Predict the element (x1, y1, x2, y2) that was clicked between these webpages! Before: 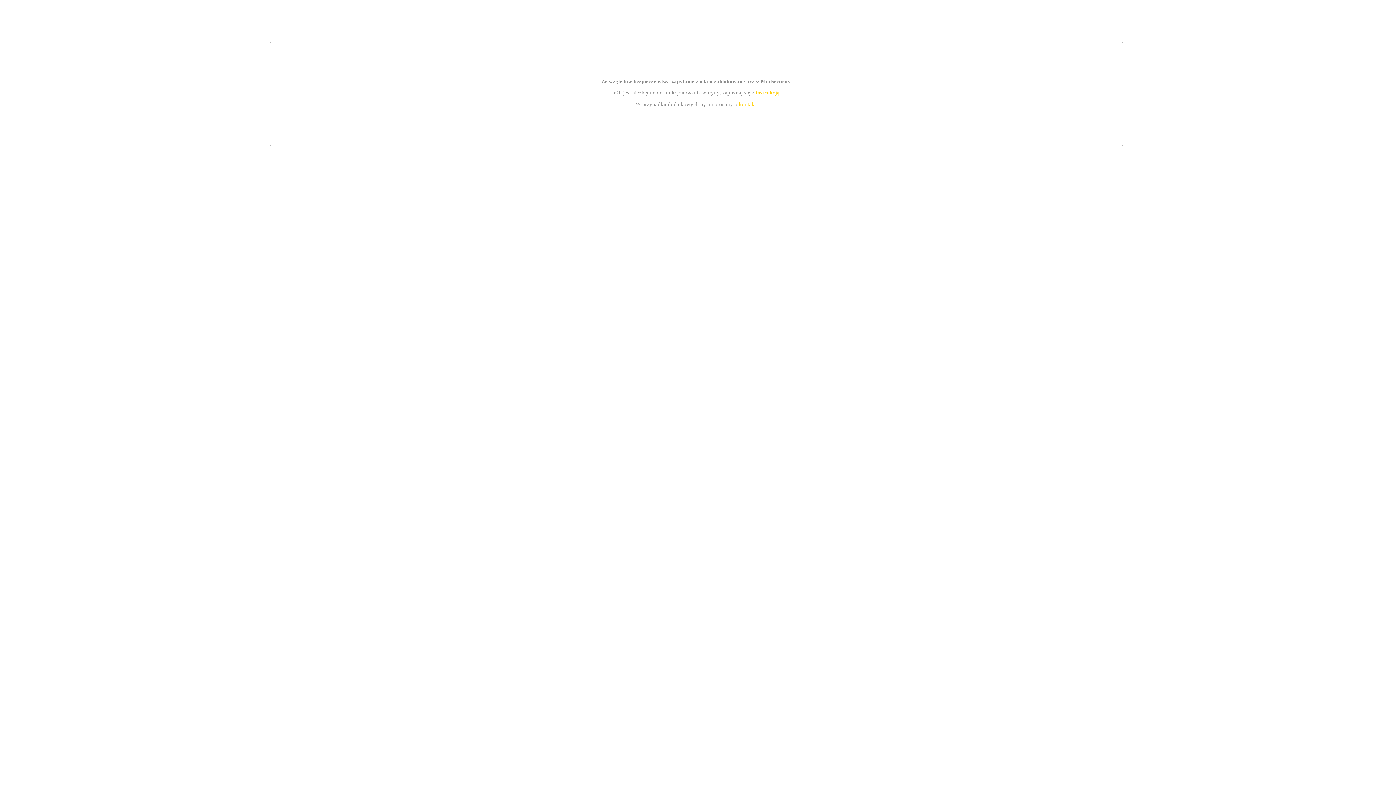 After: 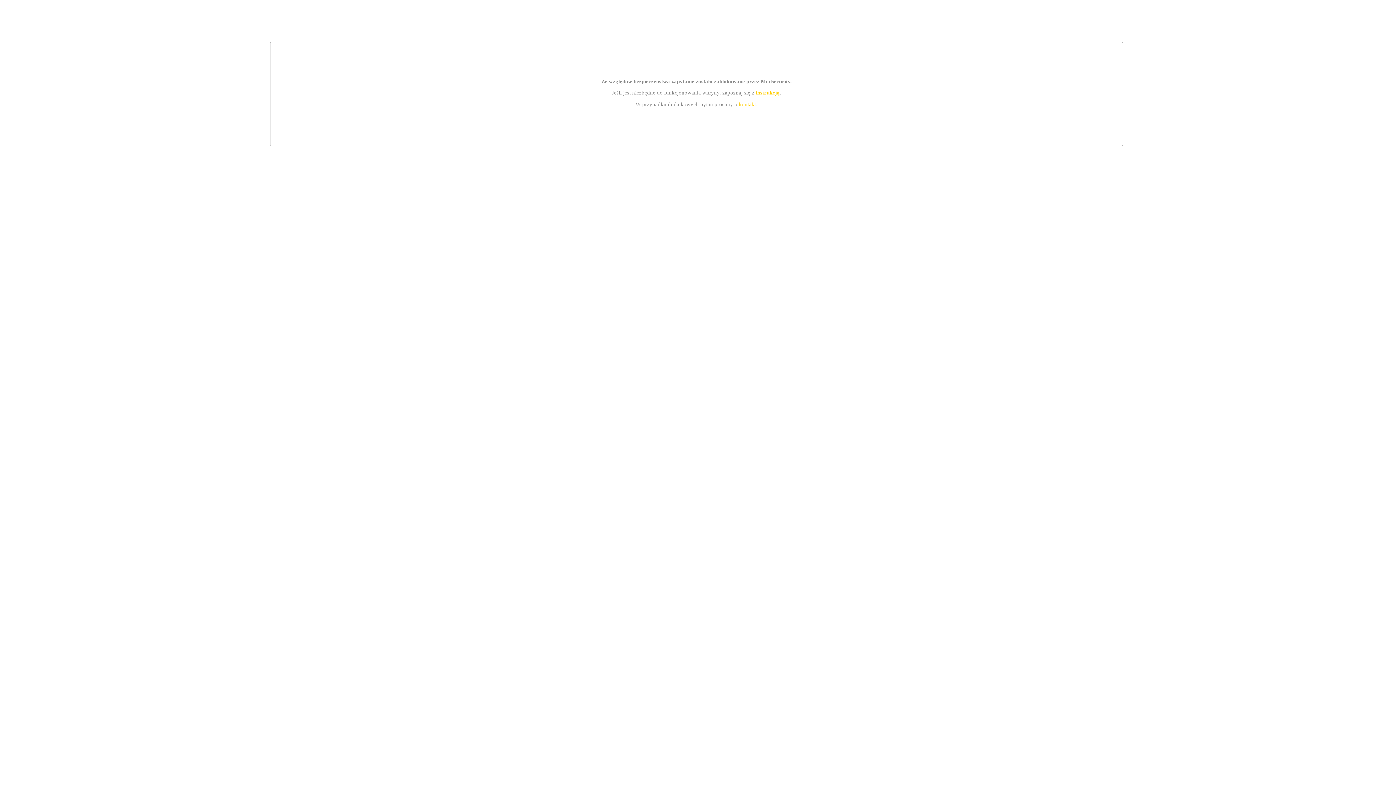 Action: bbox: (755, 89, 779, 95) label: instrukcją